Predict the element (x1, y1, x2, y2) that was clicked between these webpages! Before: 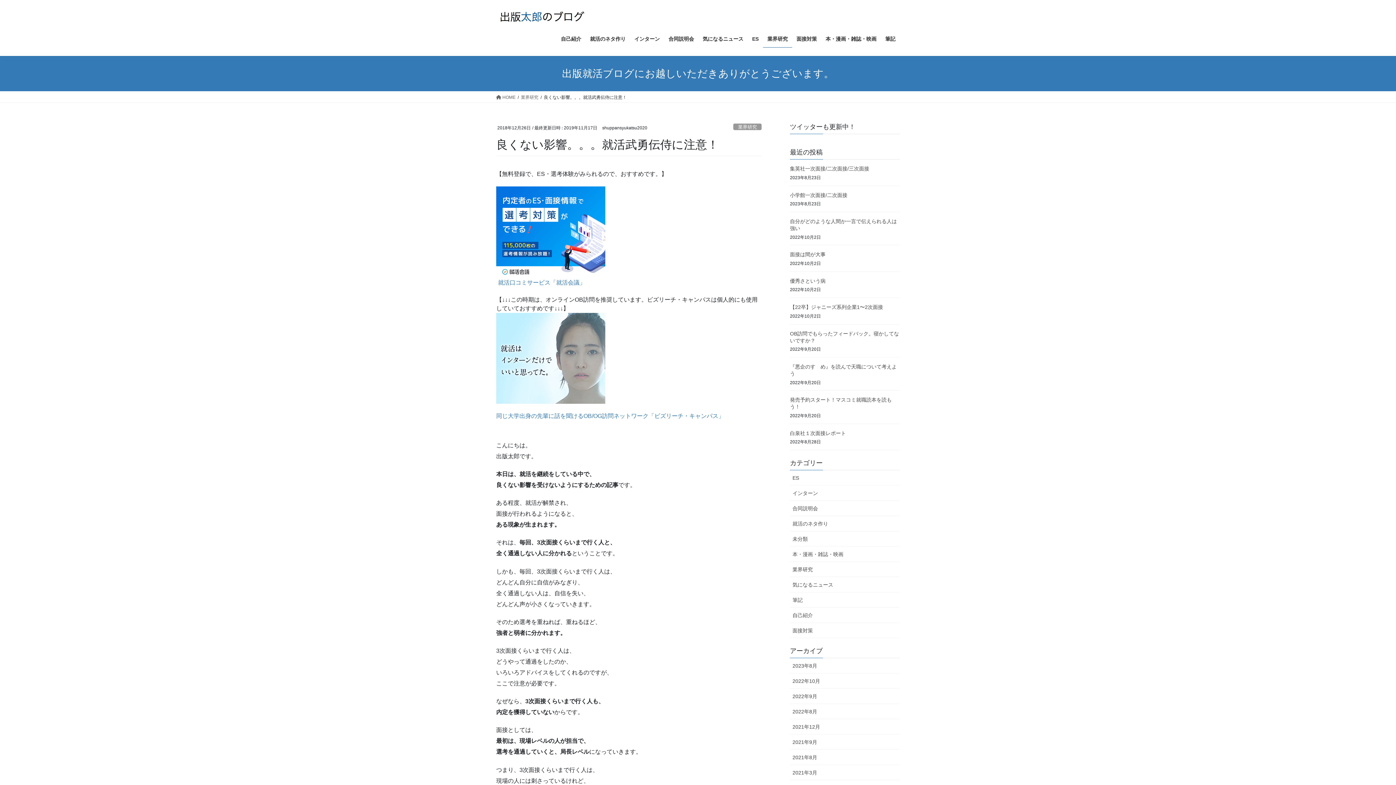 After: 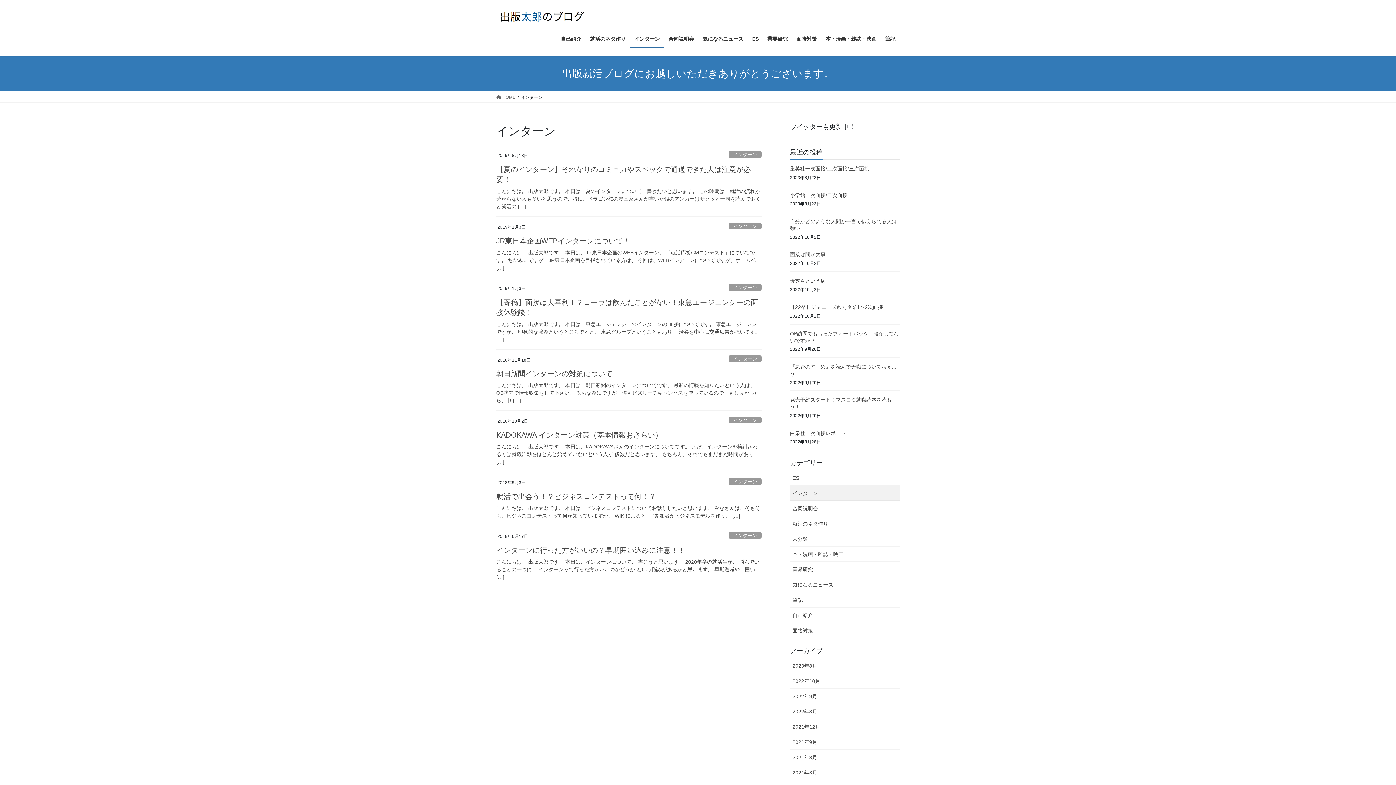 Action: label: インターン bbox: (630, 30, 664, 47)